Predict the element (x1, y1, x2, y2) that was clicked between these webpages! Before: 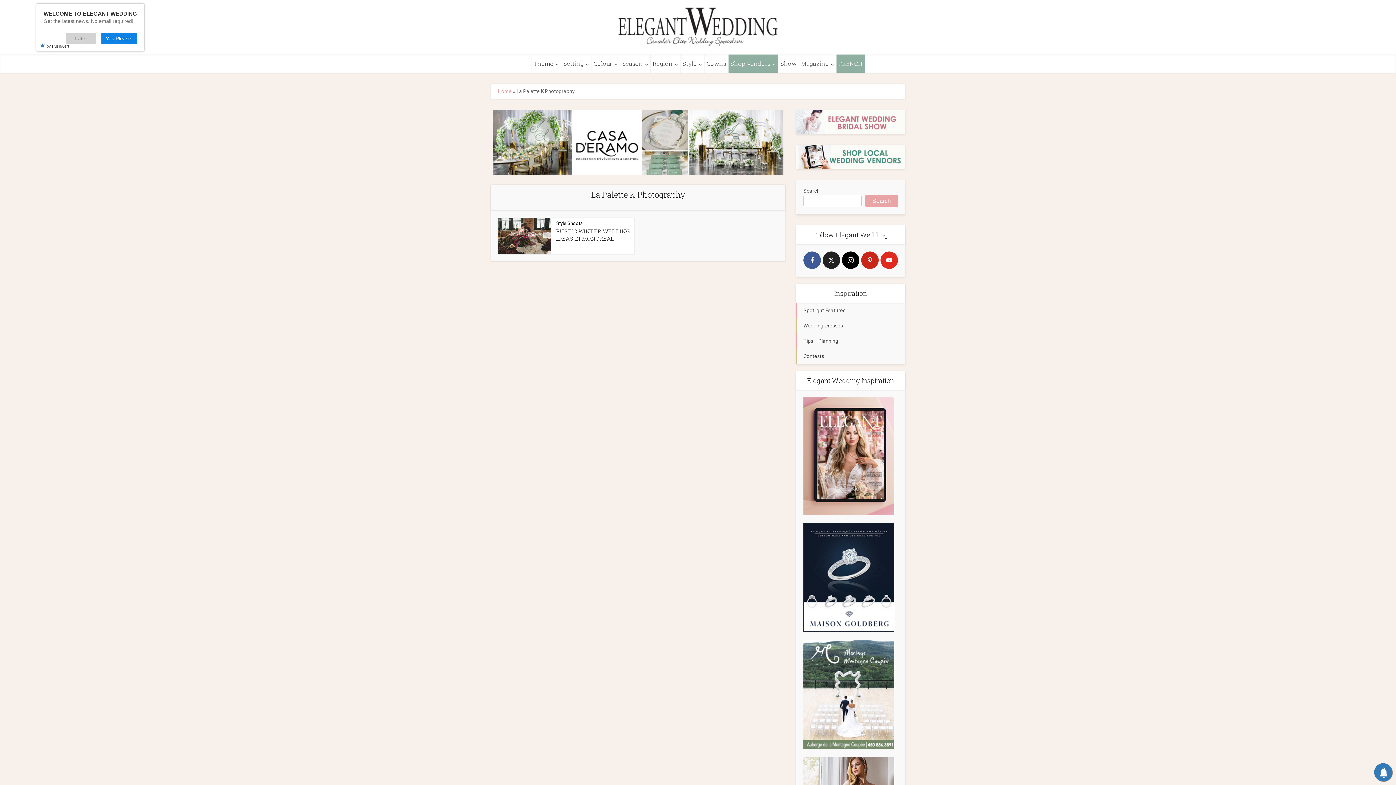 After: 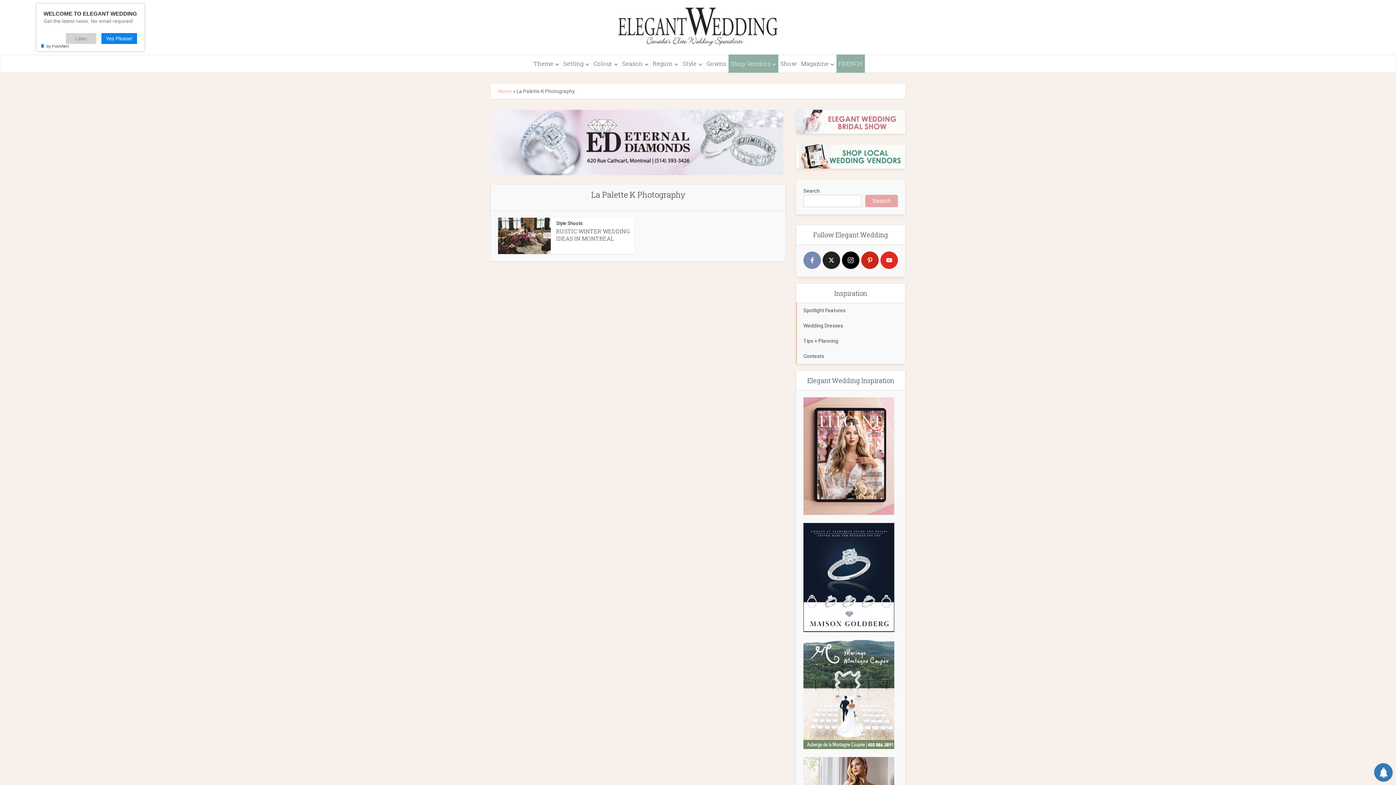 Action: label: facebook bbox: (803, 251, 821, 269)